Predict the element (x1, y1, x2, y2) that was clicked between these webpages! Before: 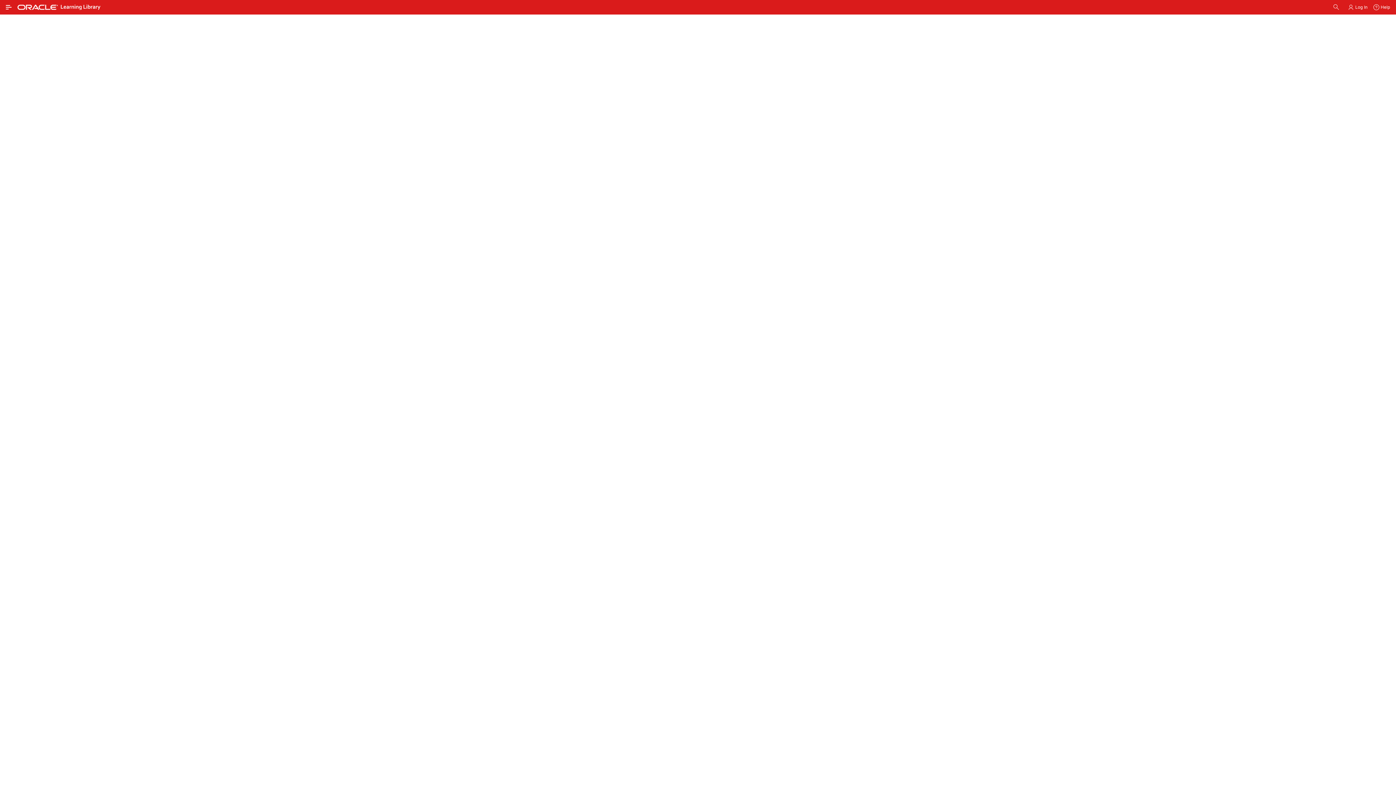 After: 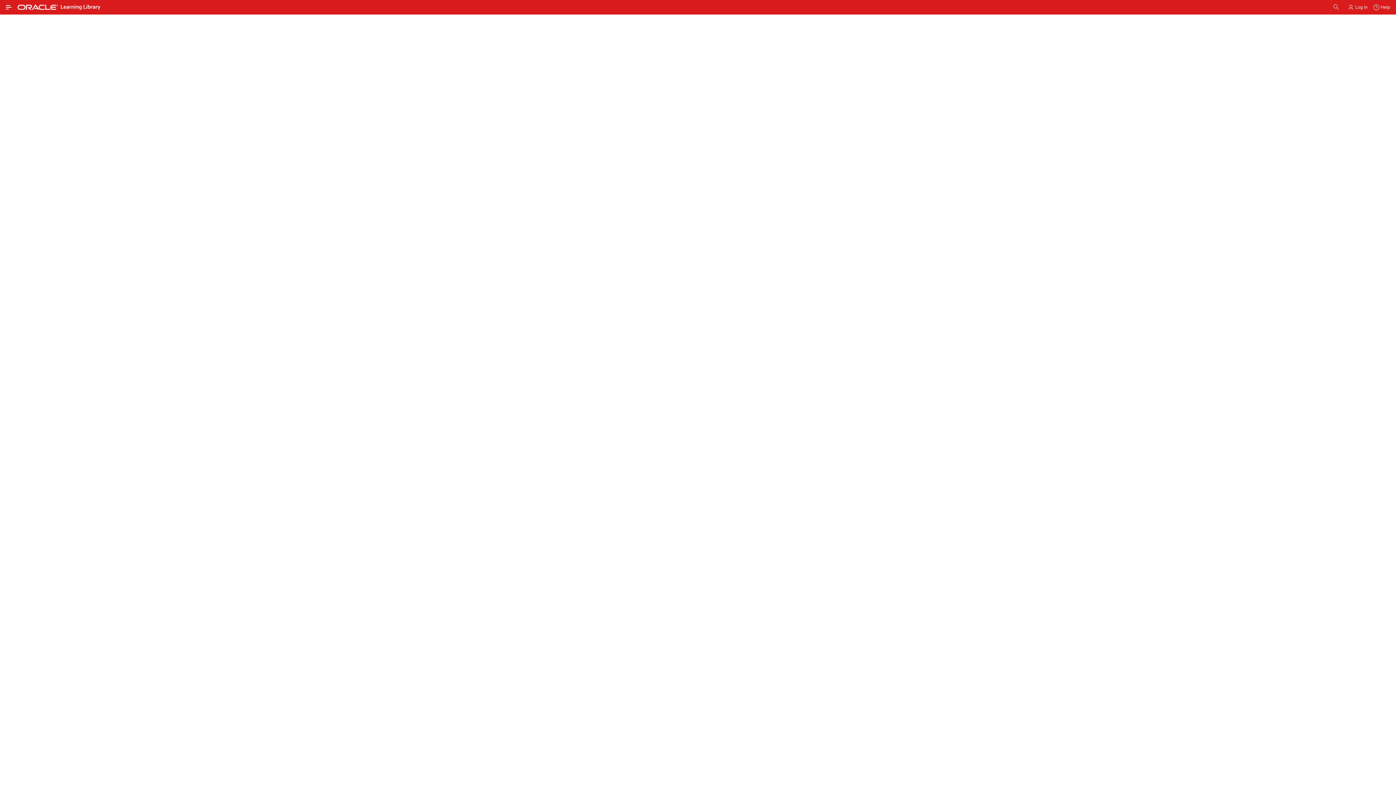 Action: label: Oracle APEX bbox: (749, 332, 774, 337)